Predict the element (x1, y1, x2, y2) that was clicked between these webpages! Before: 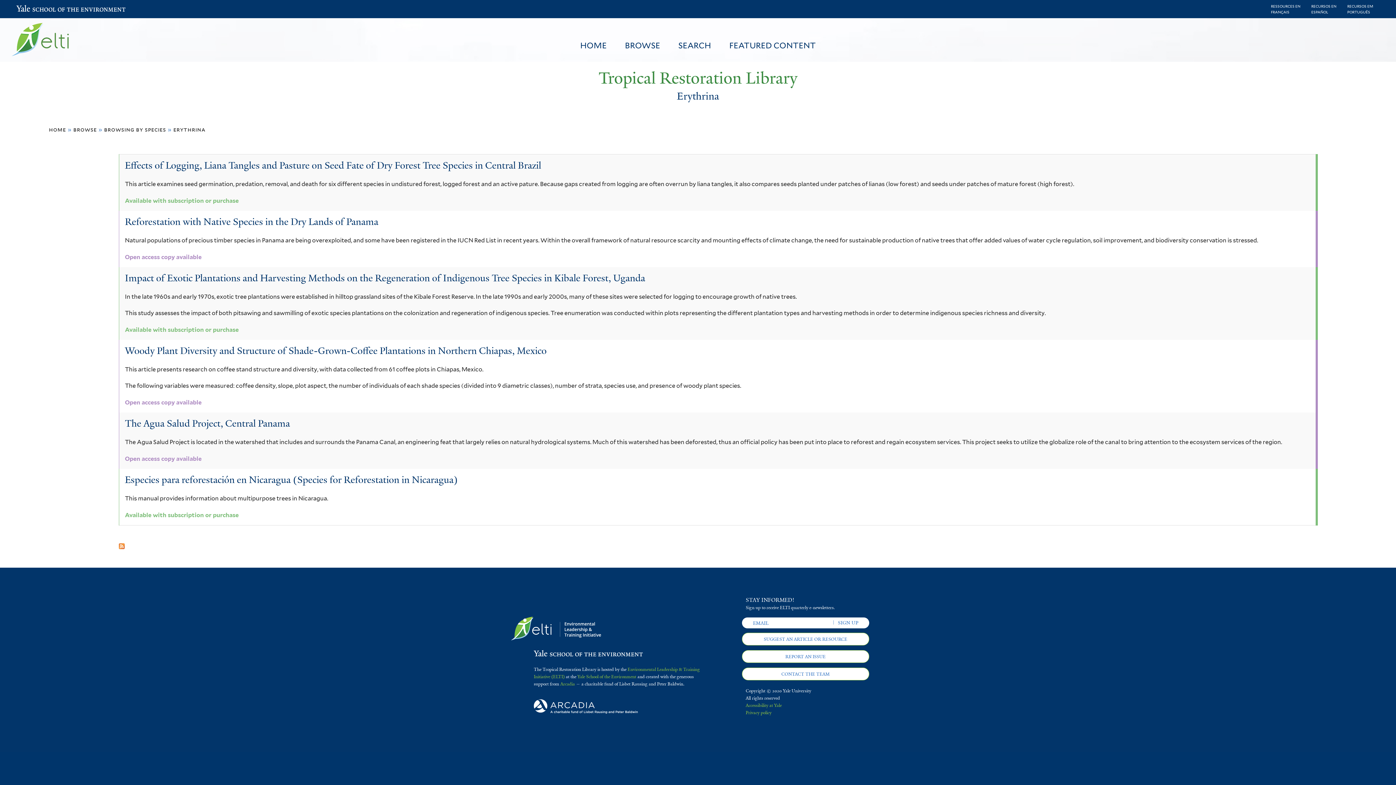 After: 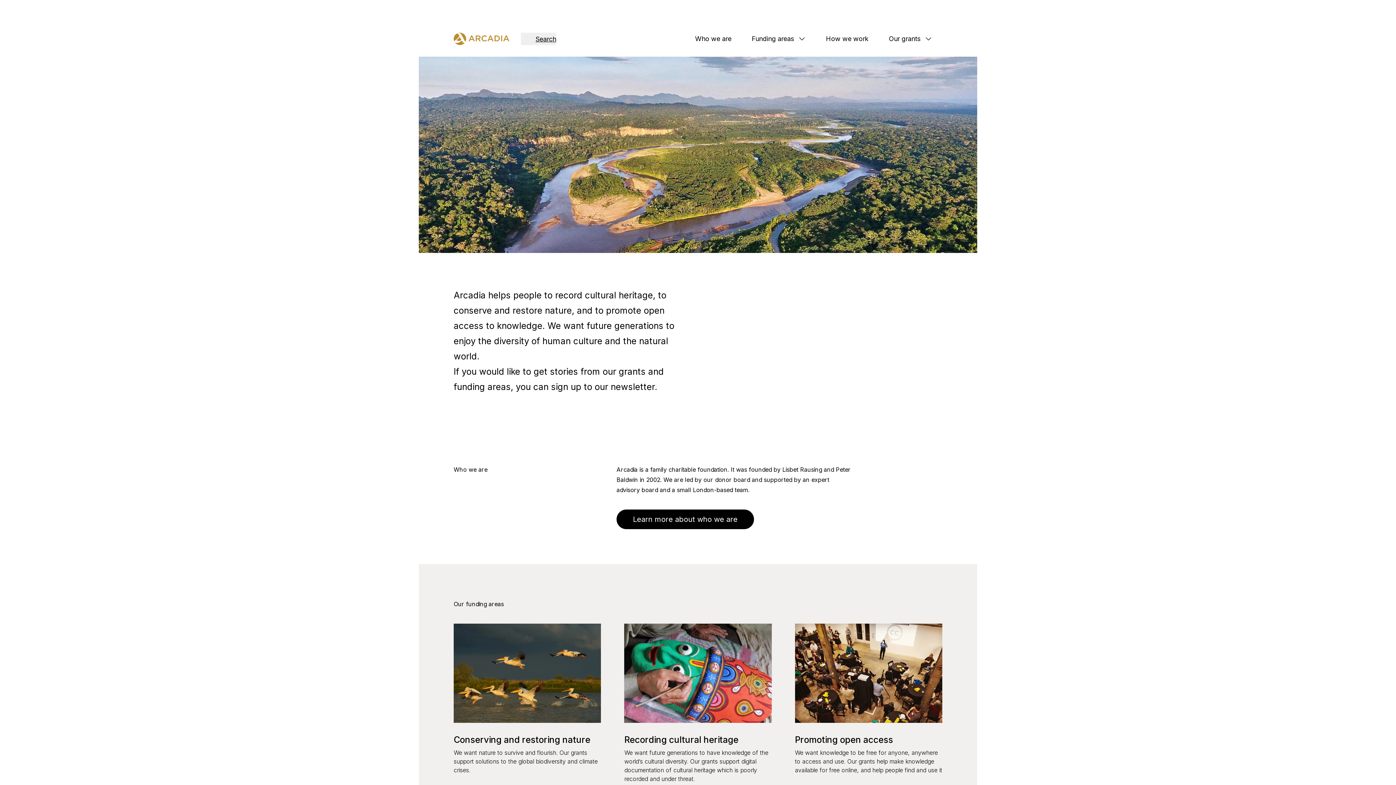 Action: bbox: (533, 709, 643, 715)